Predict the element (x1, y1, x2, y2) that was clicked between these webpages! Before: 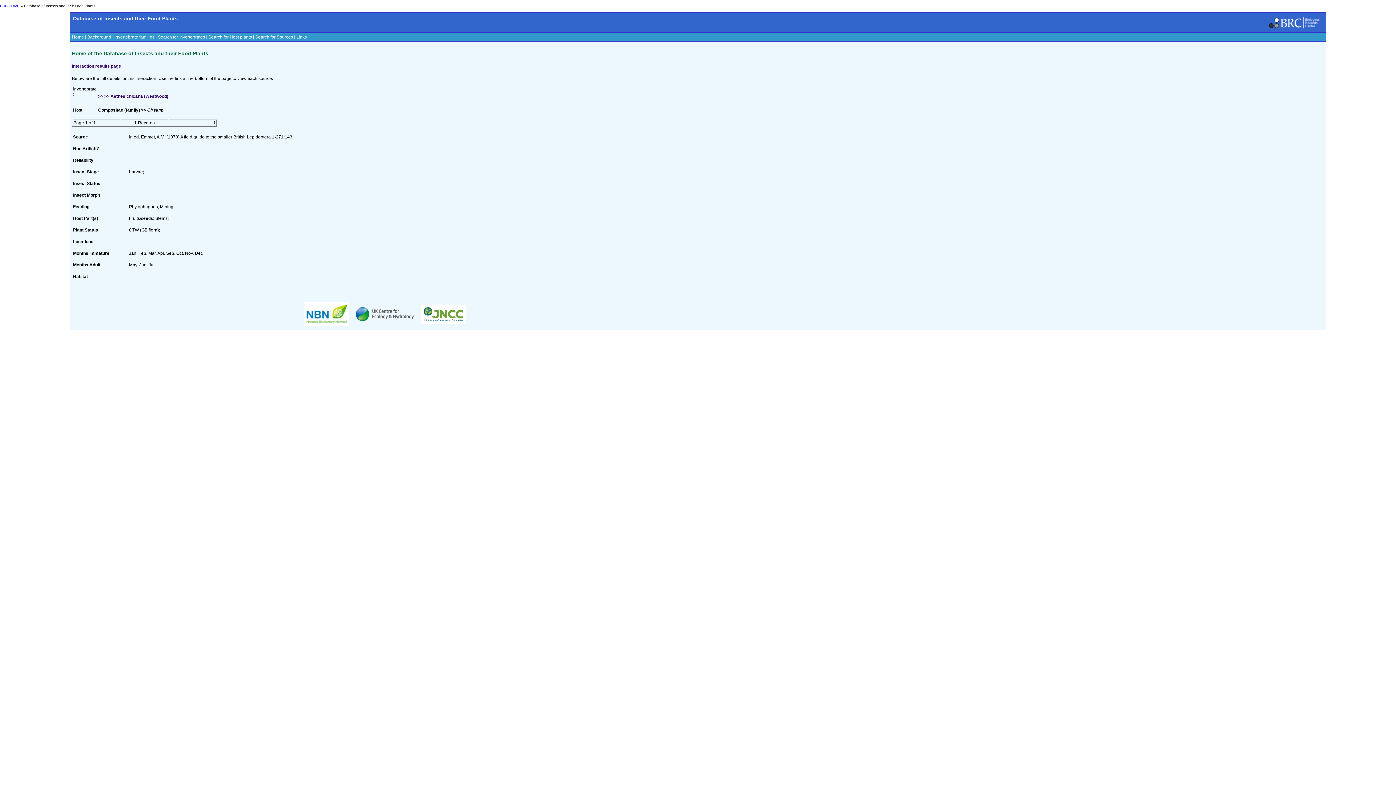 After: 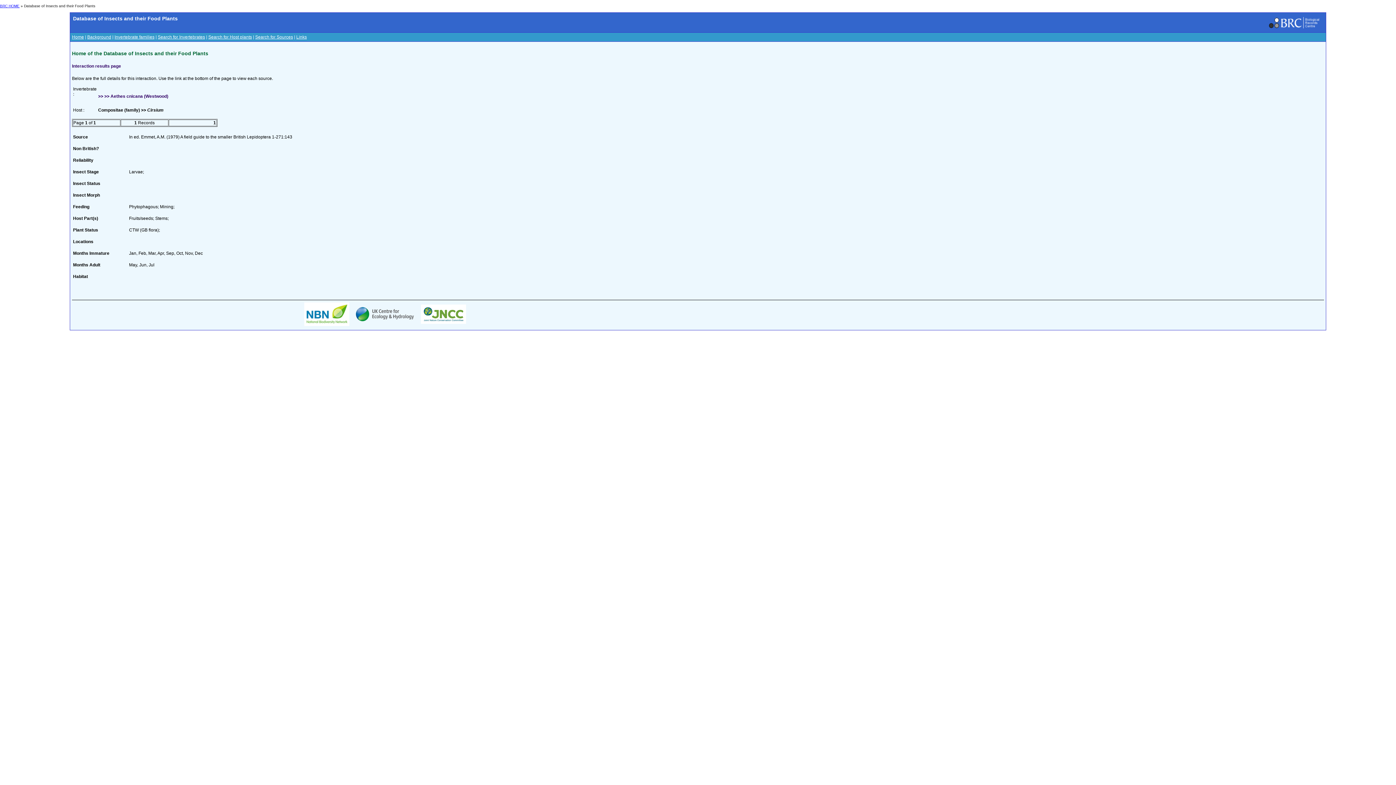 Action: bbox: (420, 319, 466, 324)